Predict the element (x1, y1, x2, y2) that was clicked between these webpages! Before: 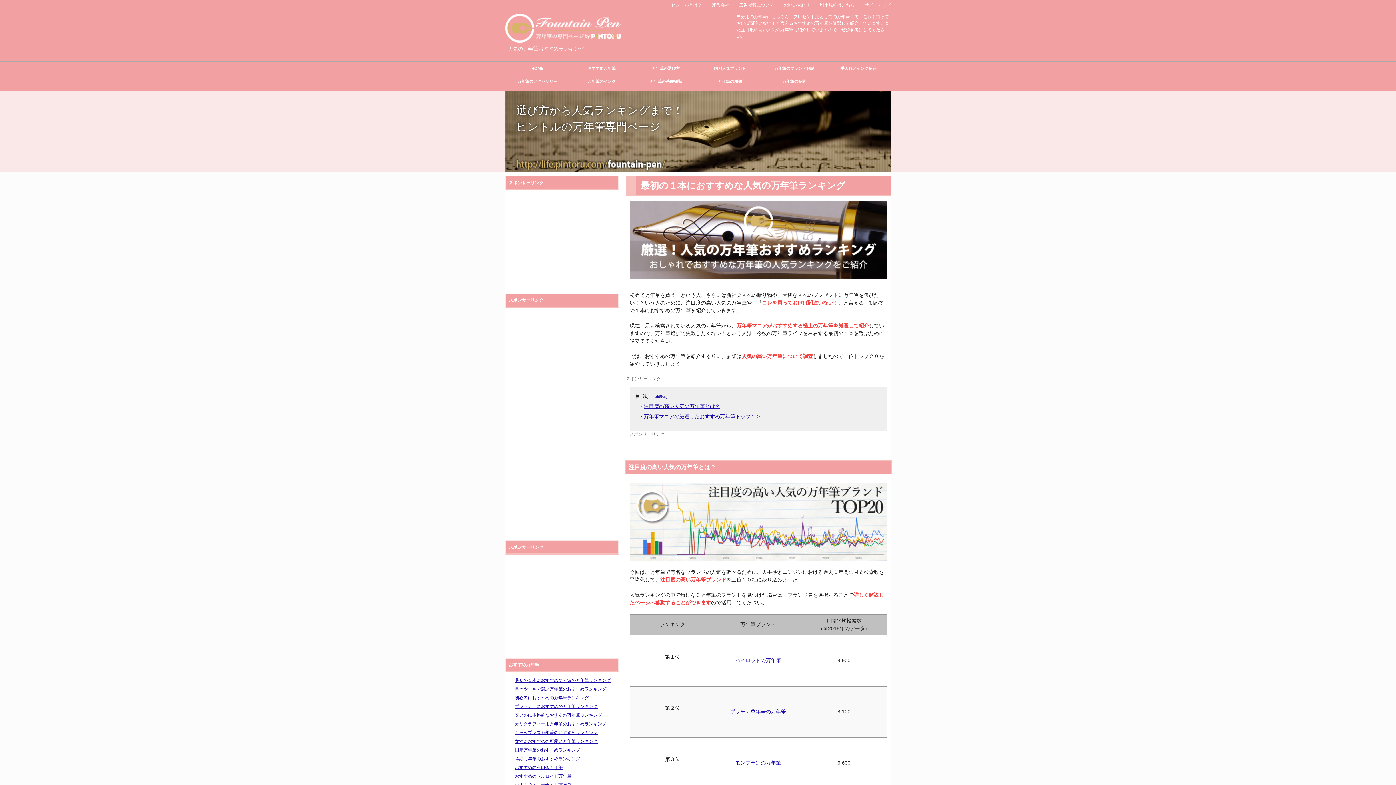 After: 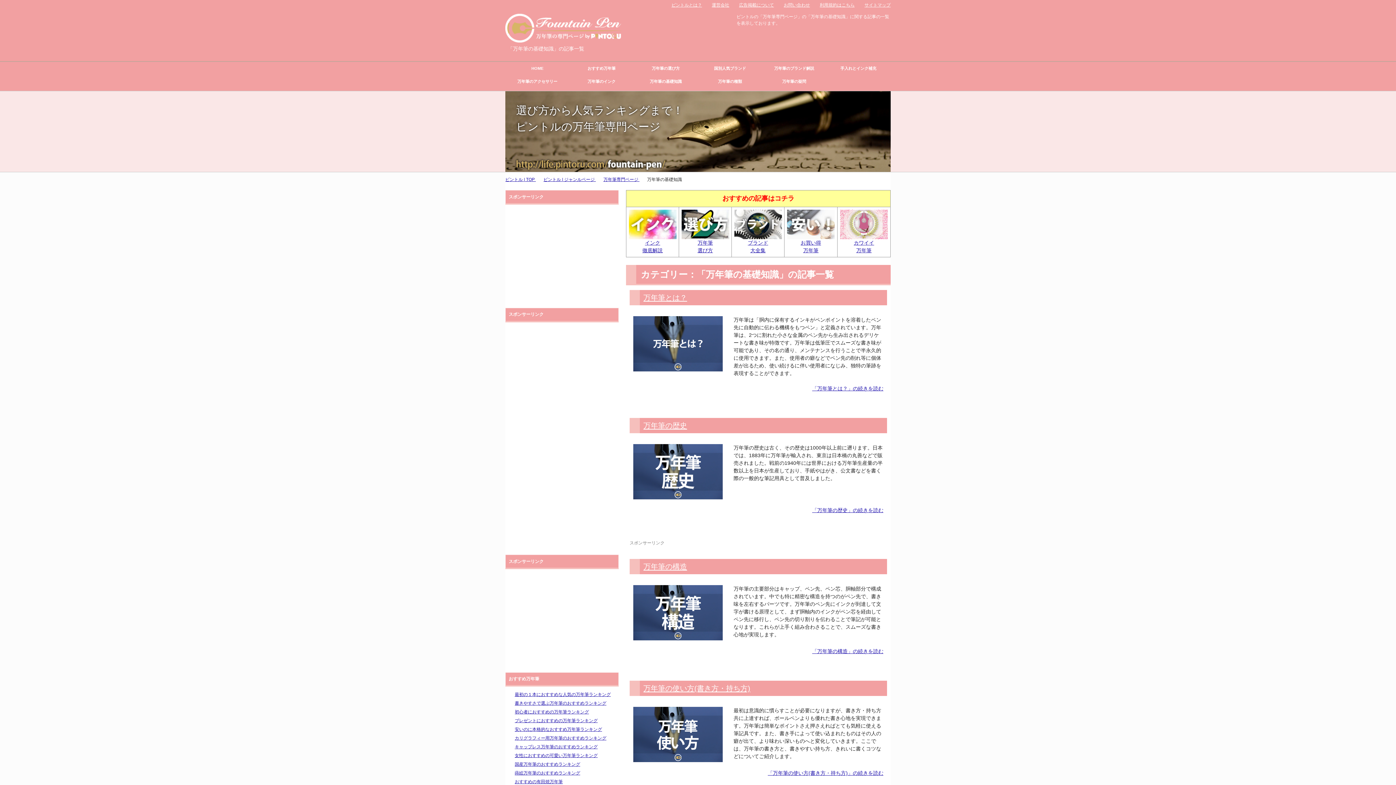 Action: bbox: (633, 75, 698, 88) label: 万年筆の基礎知識